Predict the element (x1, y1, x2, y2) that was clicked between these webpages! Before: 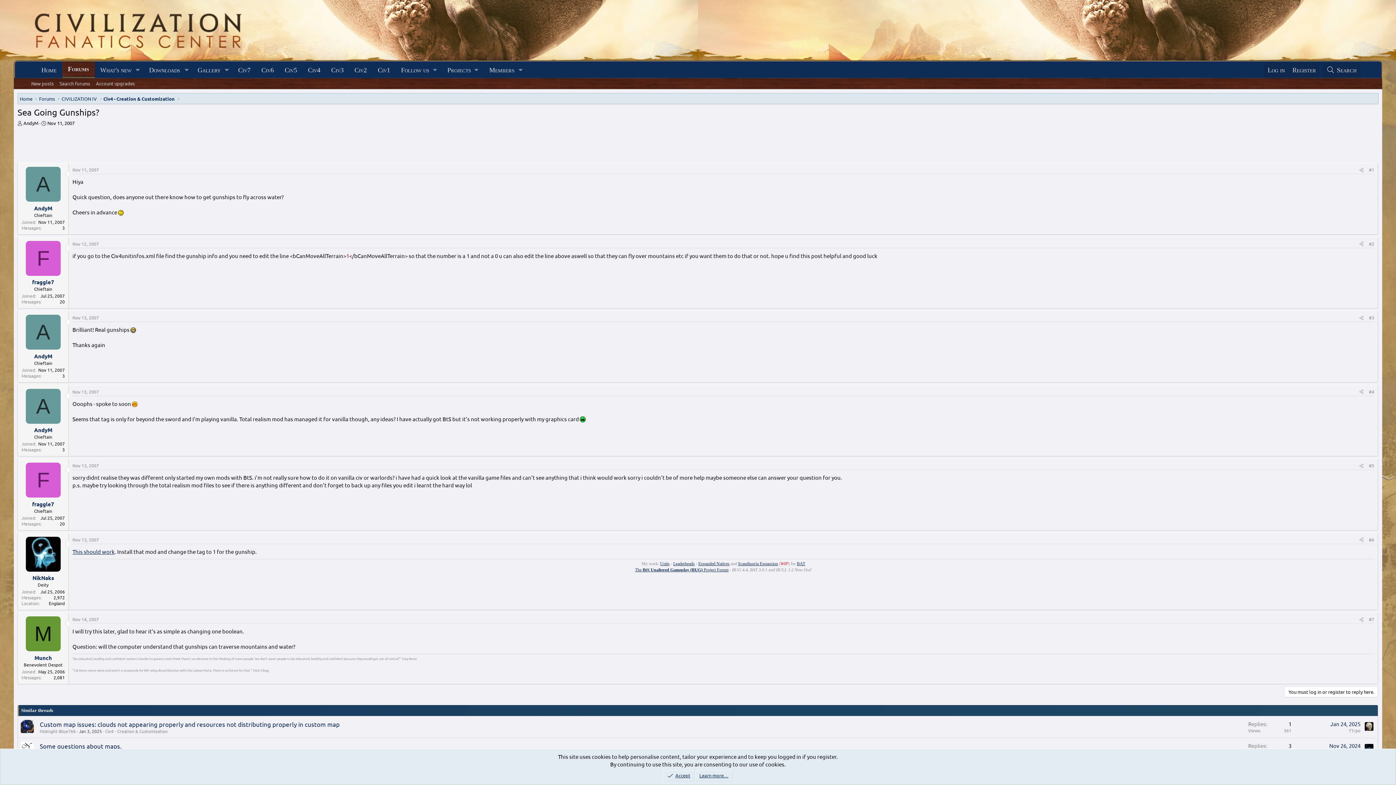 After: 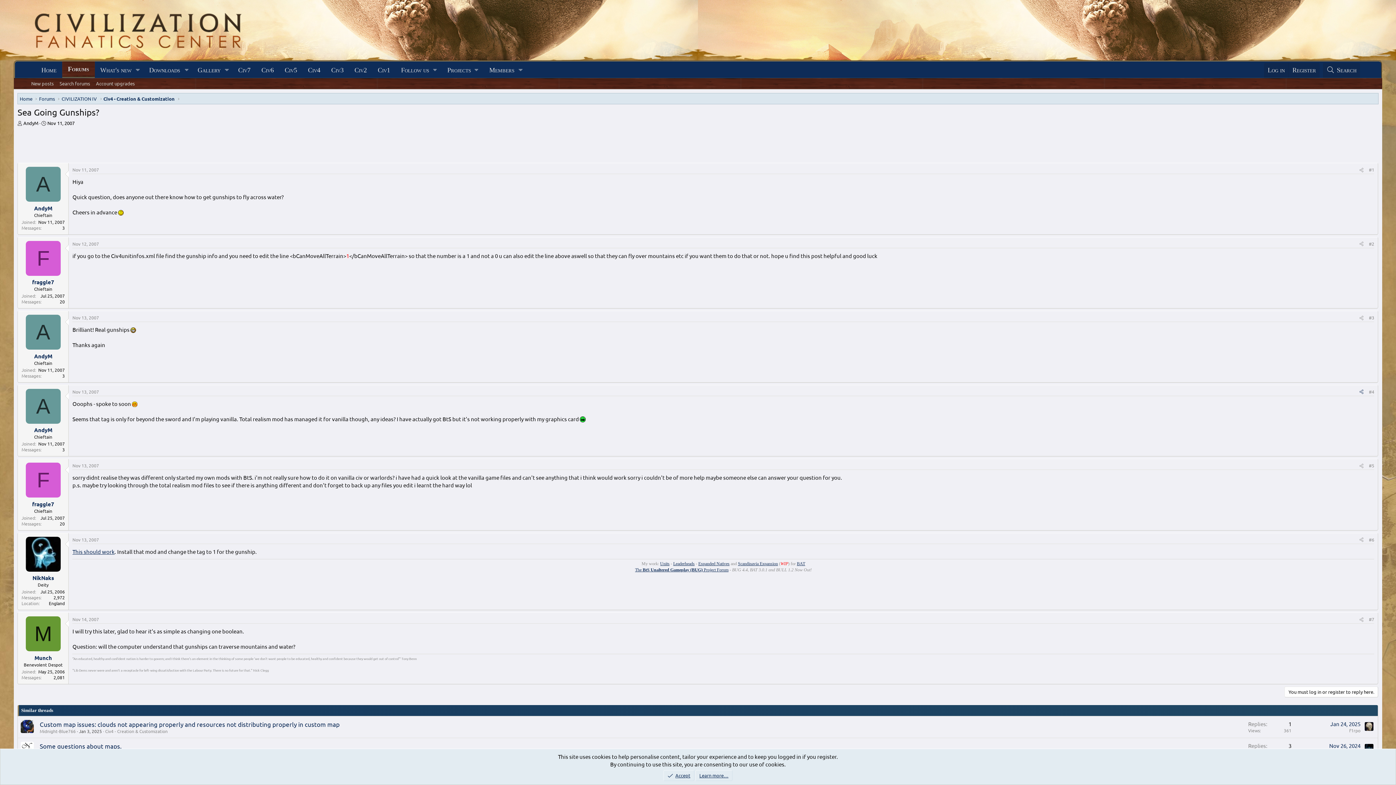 Action: label: Share bbox: (1357, 387, 1366, 395)